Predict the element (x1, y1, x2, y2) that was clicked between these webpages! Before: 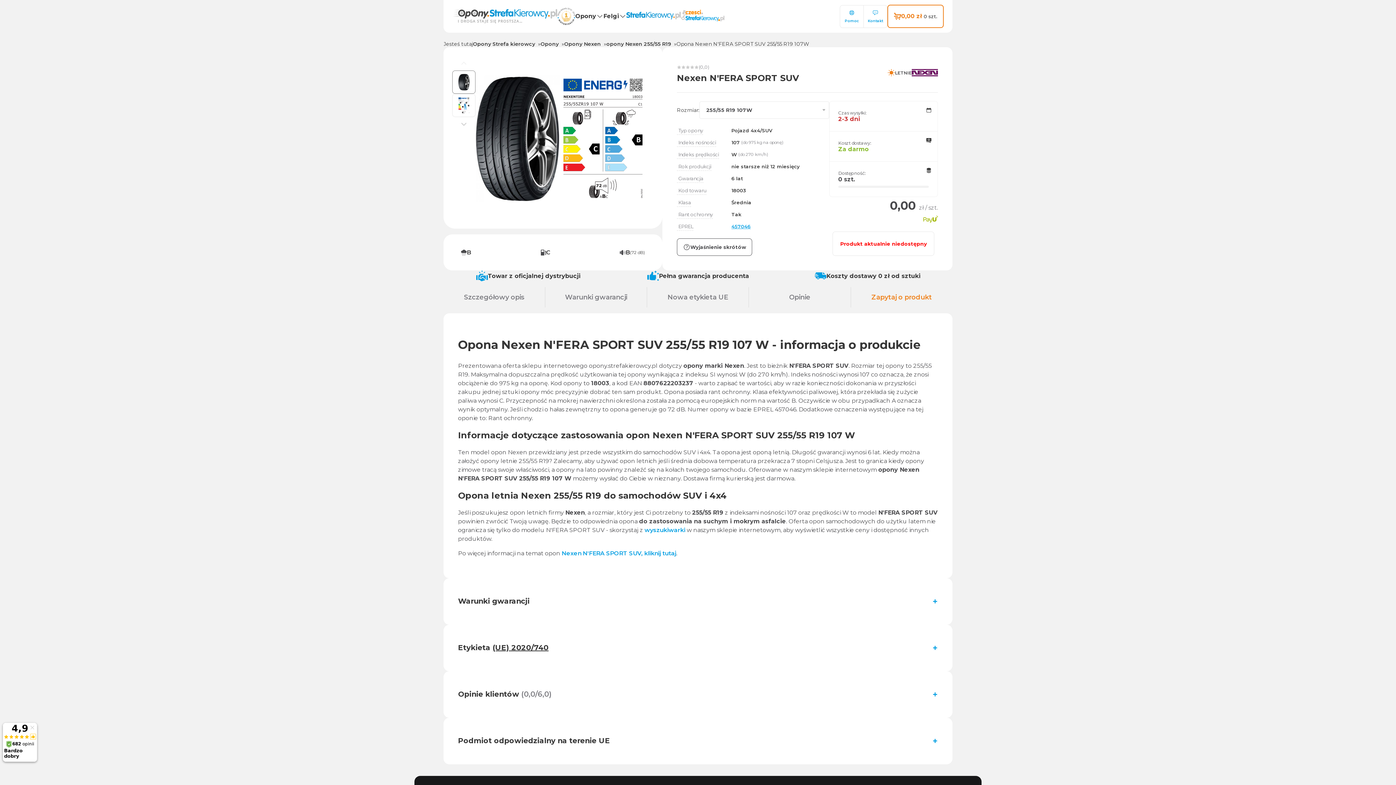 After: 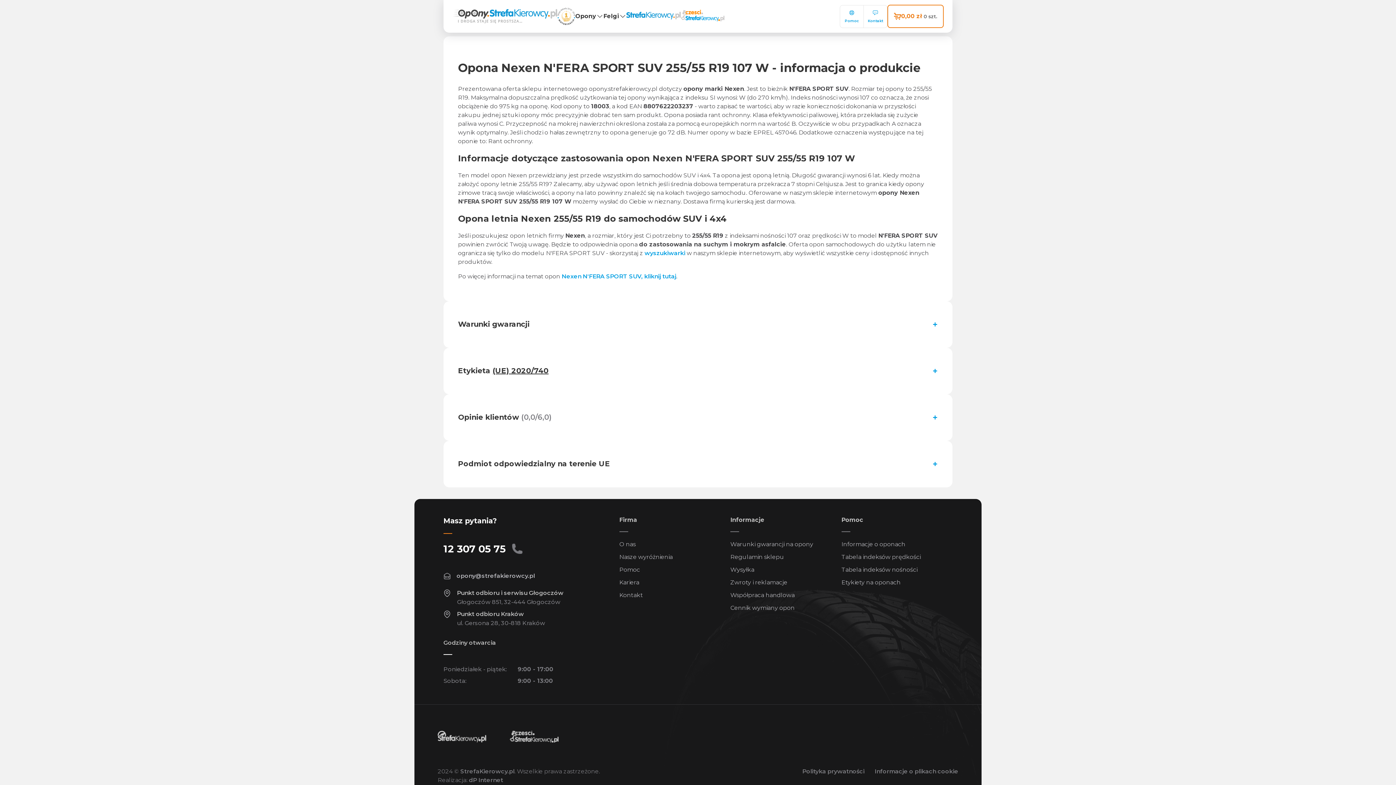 Action: bbox: (464, 287, 524, 307) label: Szczegółowy opis